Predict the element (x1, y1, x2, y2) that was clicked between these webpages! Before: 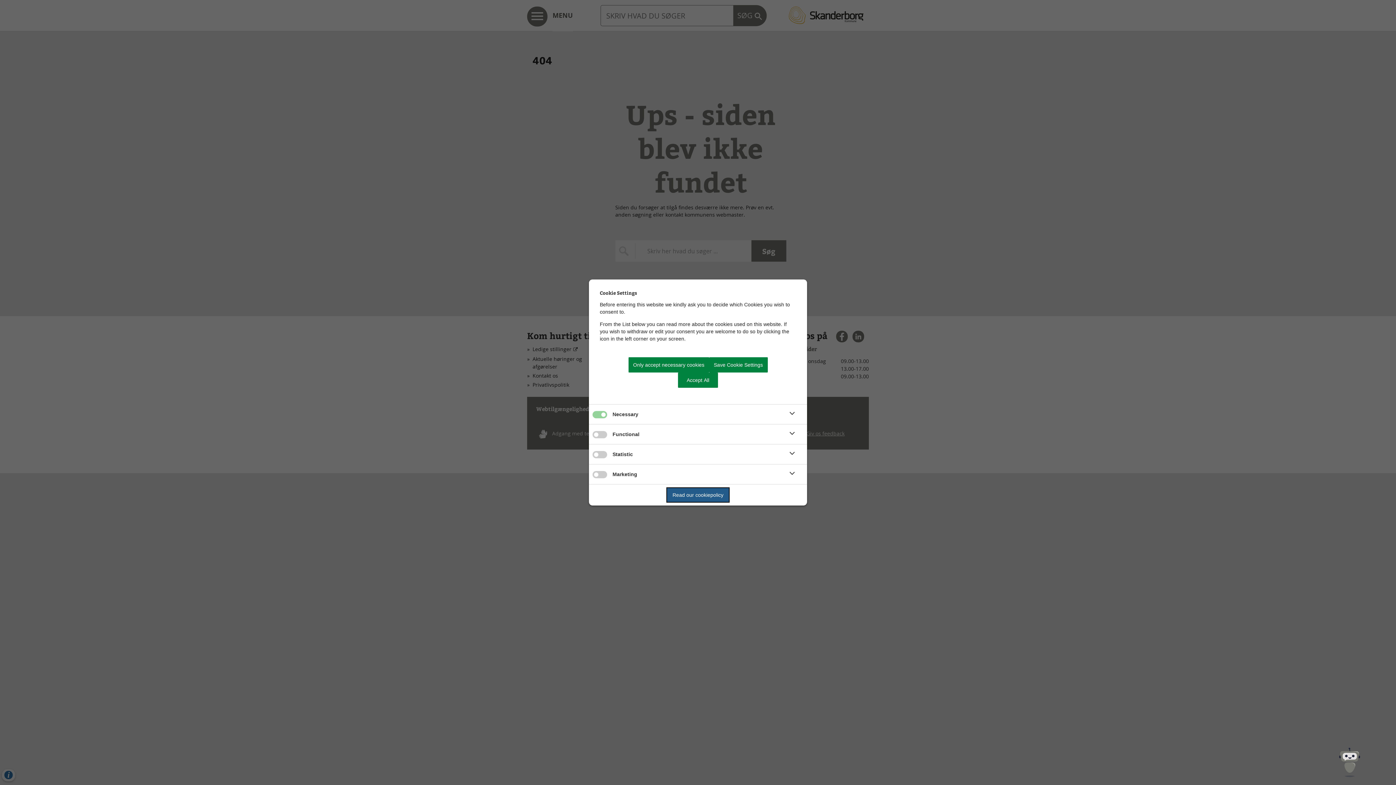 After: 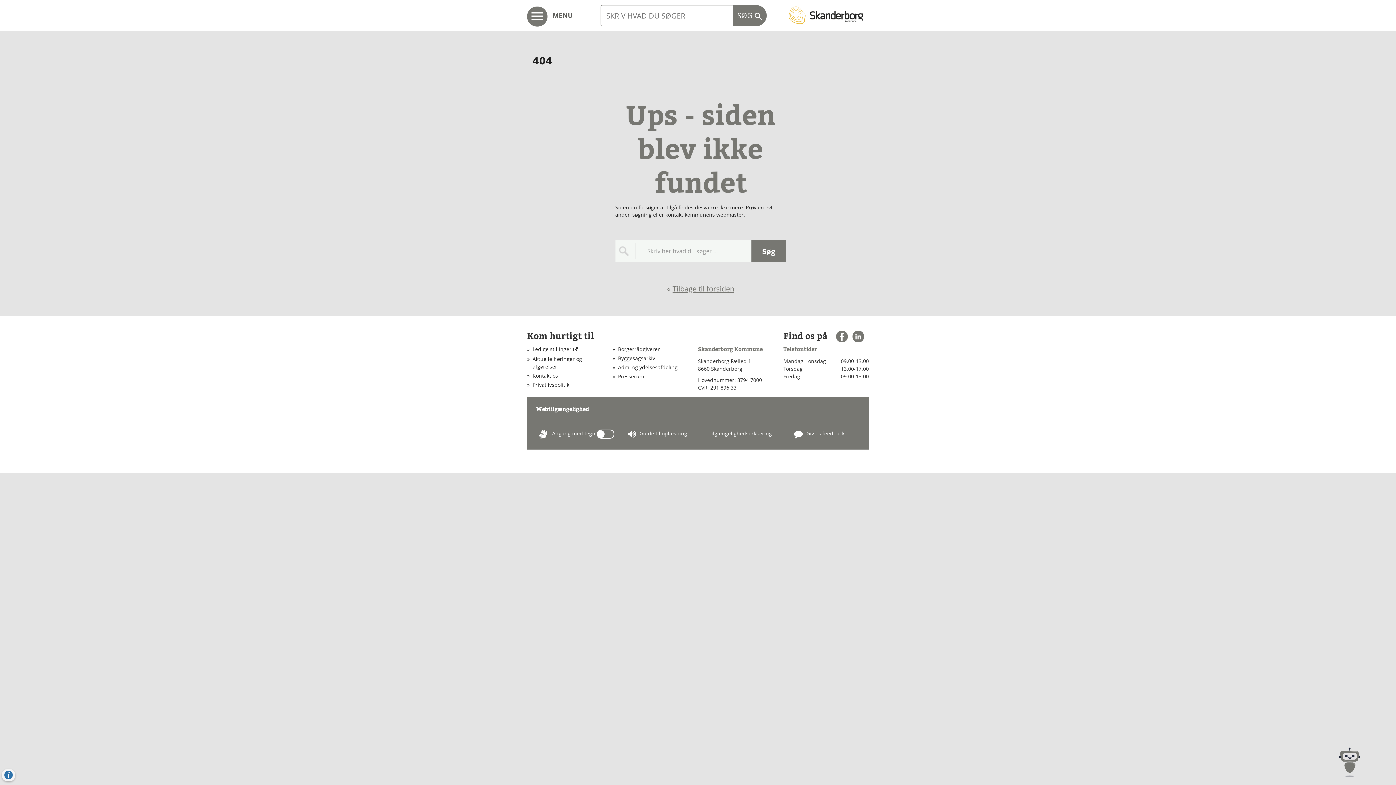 Action: bbox: (628, 357, 709, 372) label: Only accept necessary cookies